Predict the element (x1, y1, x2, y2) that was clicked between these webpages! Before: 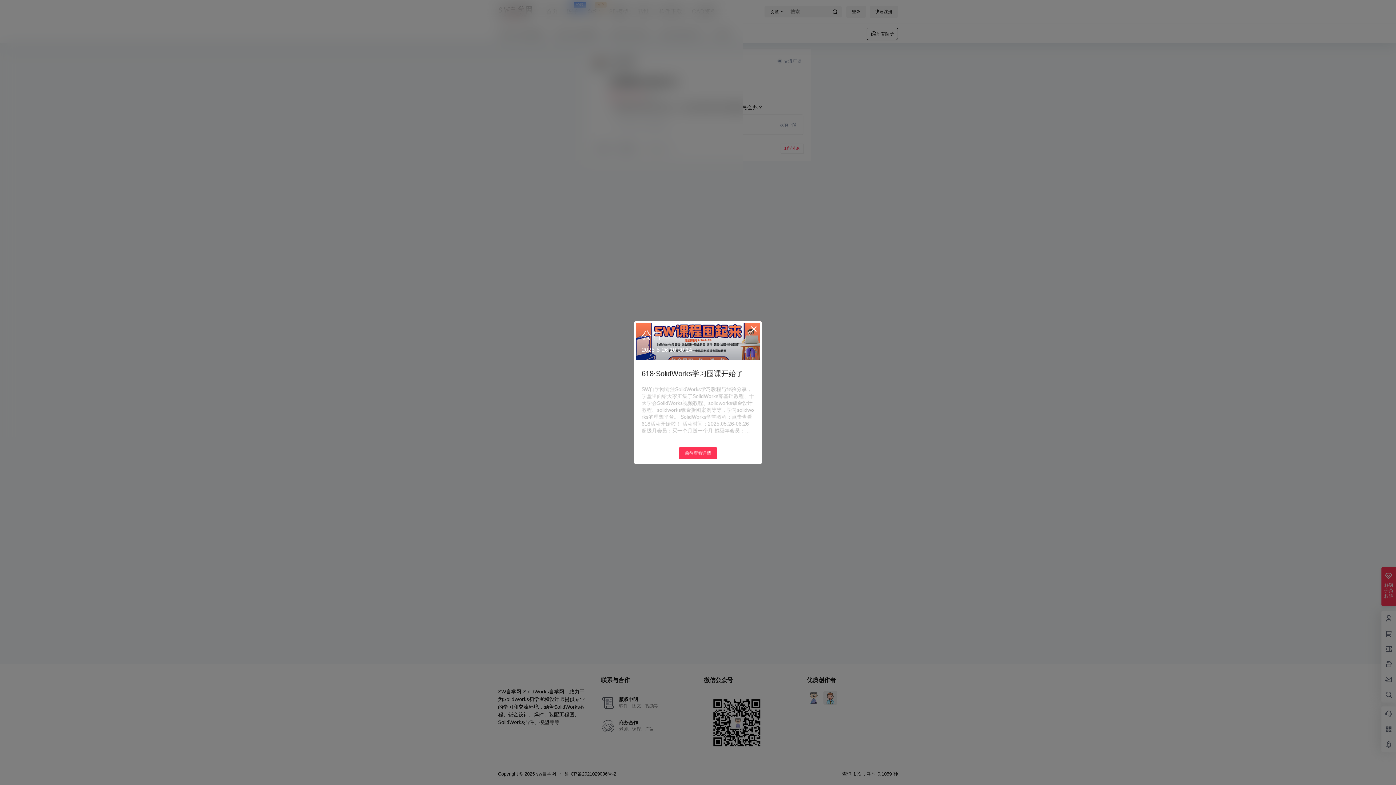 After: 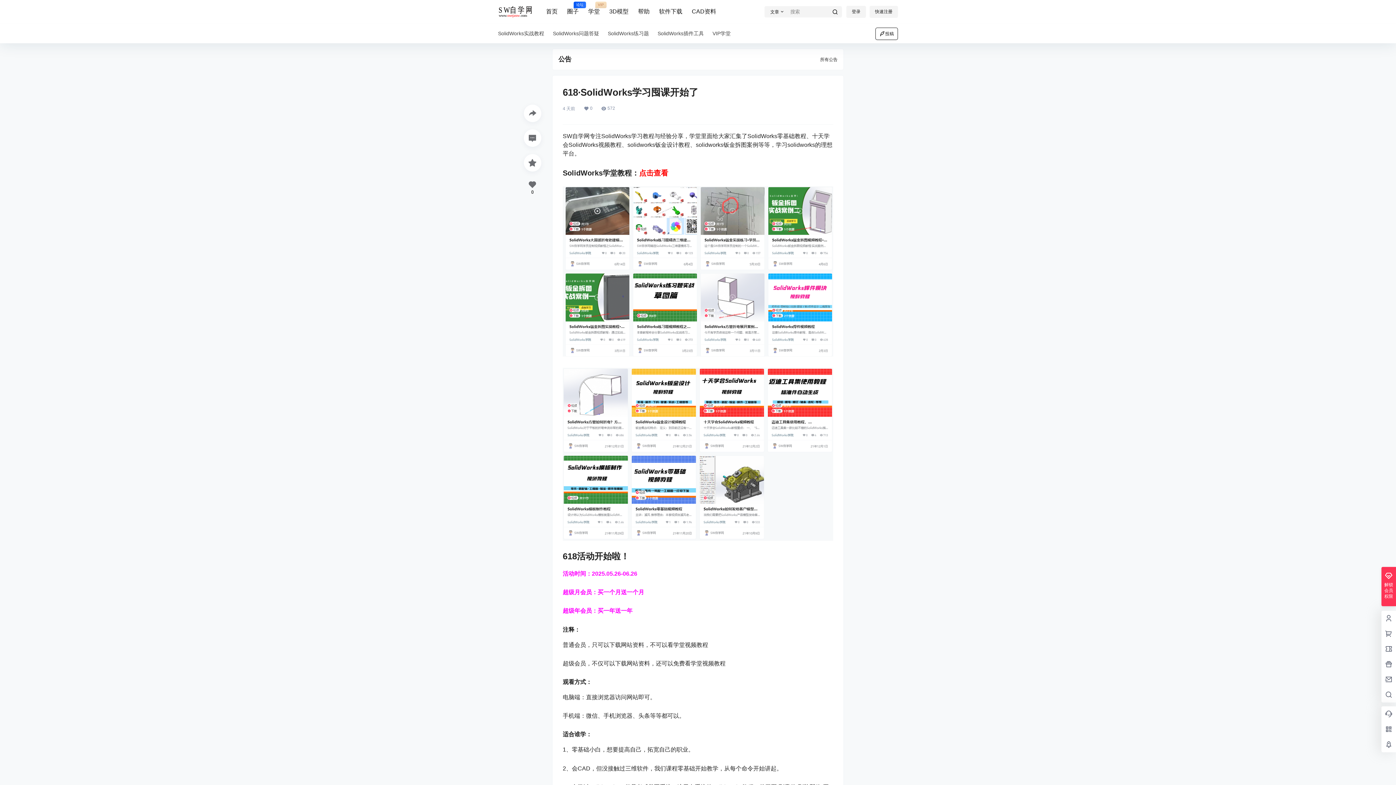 Action: label: 618·SolidWorks学习囤课开始了 bbox: (641, 369, 743, 377)